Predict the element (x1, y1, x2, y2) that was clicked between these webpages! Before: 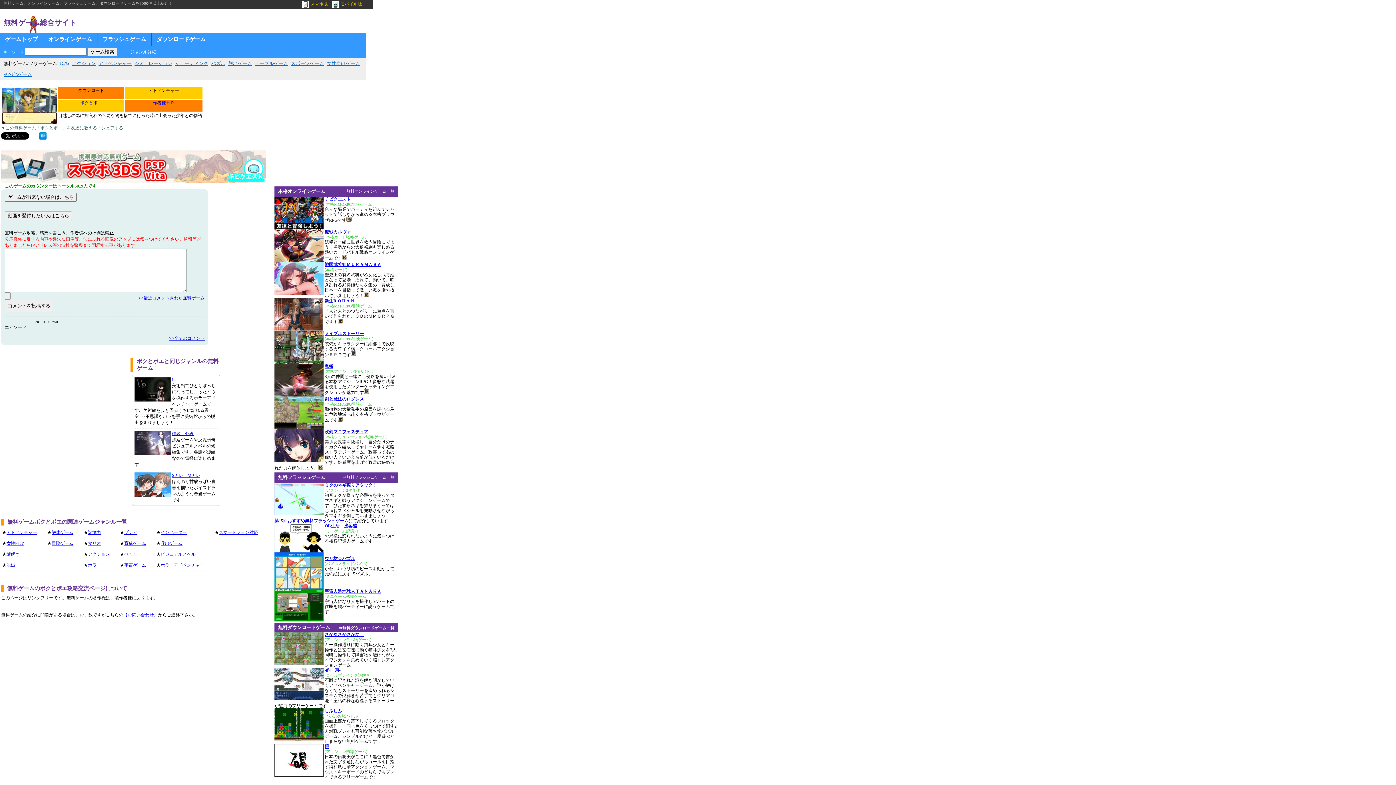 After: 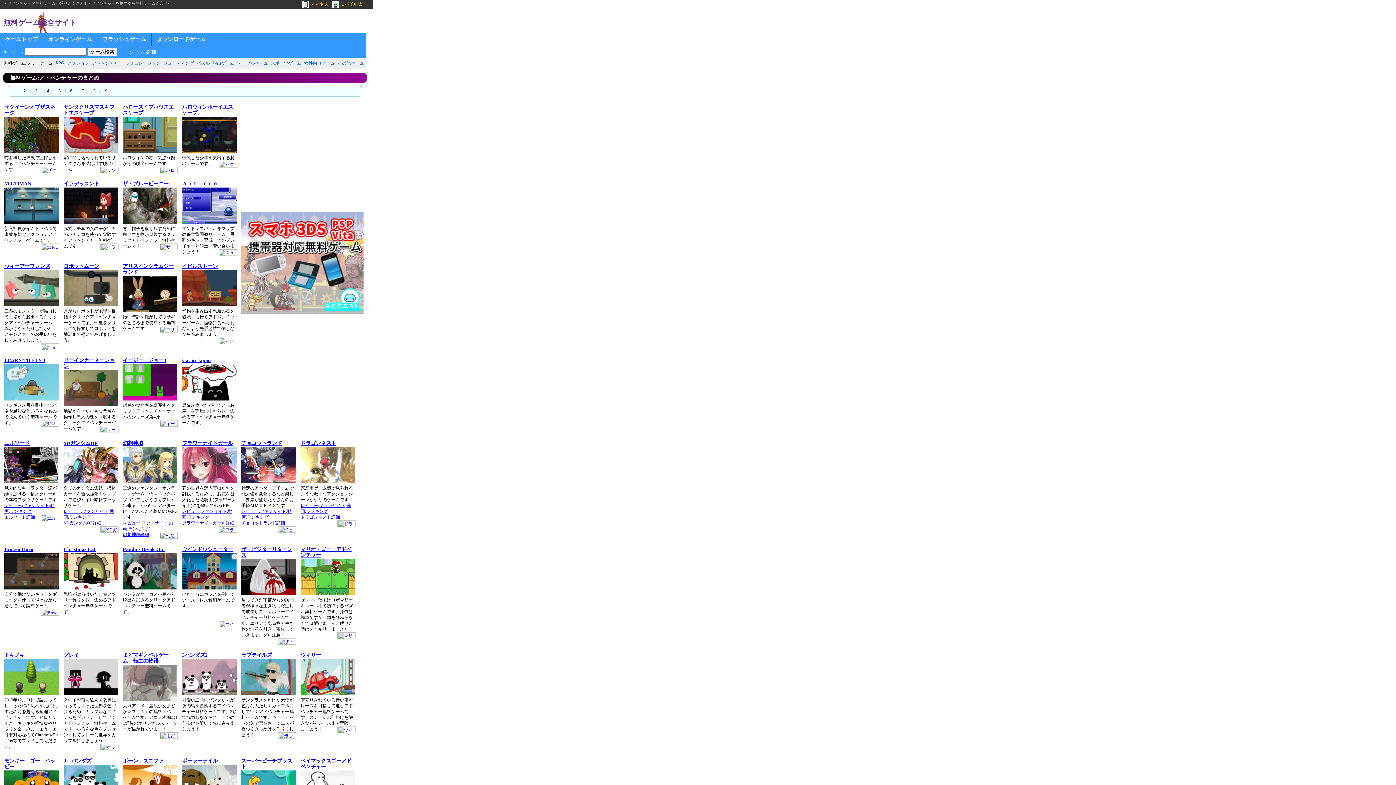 Action: bbox: (6, 530, 37, 535) label: アドベンチャー